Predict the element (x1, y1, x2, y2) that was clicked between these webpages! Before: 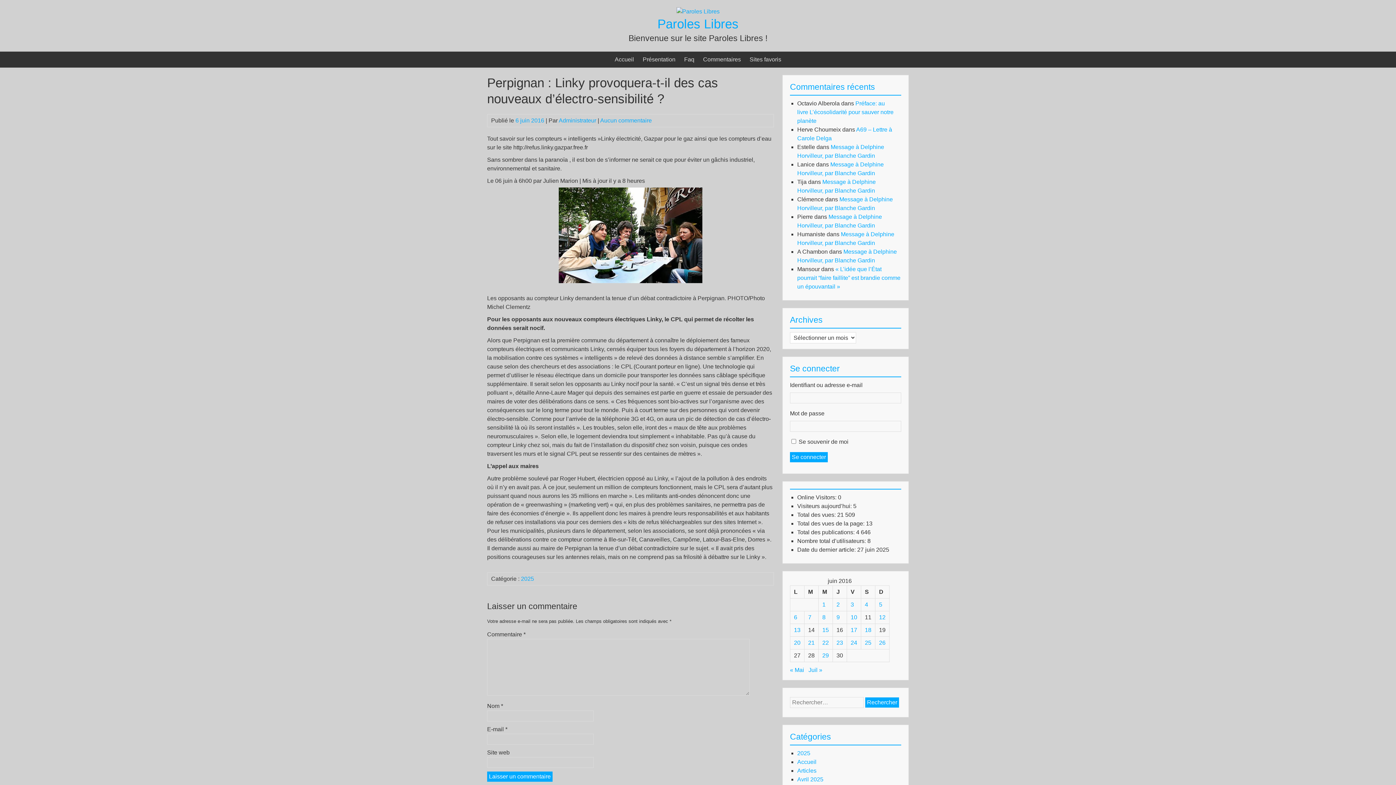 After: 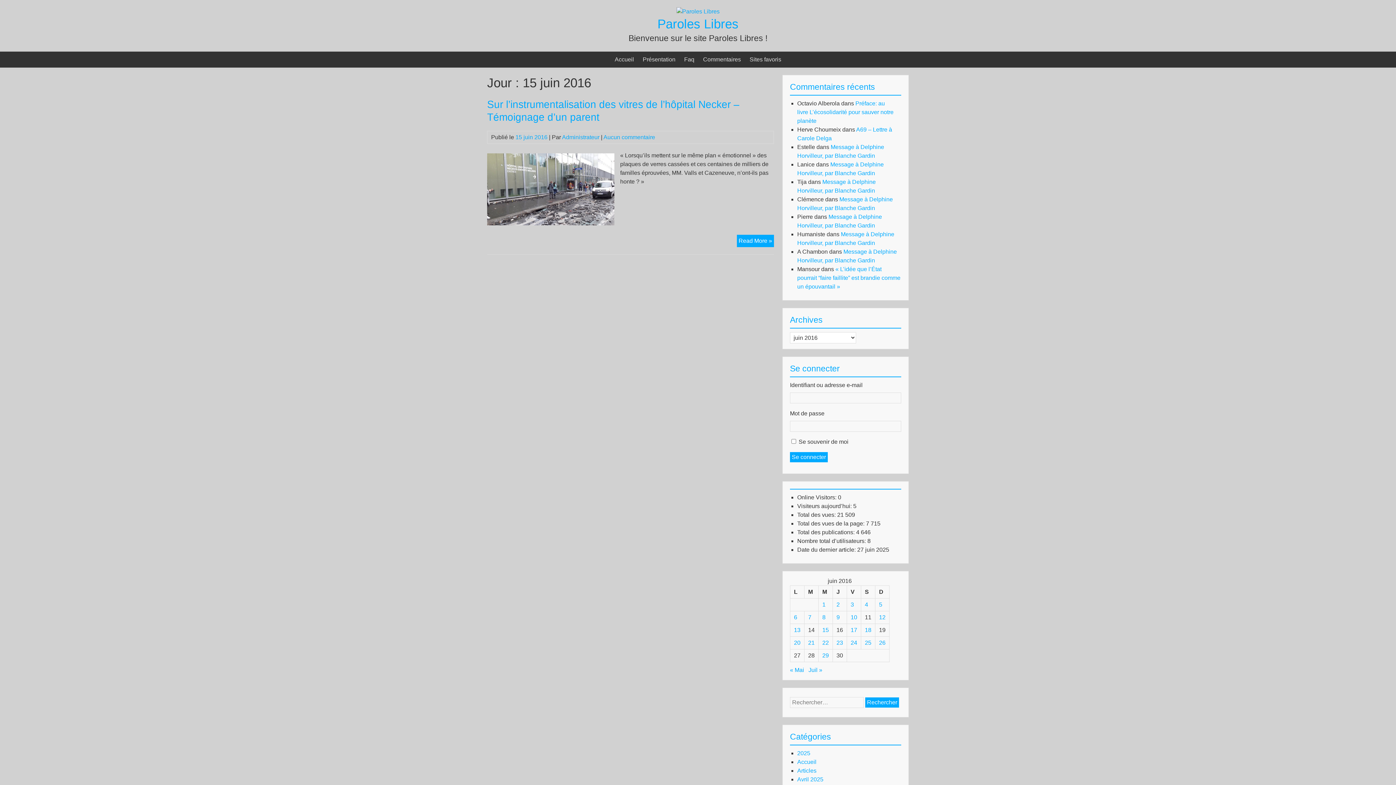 Action: bbox: (822, 627, 829, 633) label: Publications publiées sur 15 June 2016